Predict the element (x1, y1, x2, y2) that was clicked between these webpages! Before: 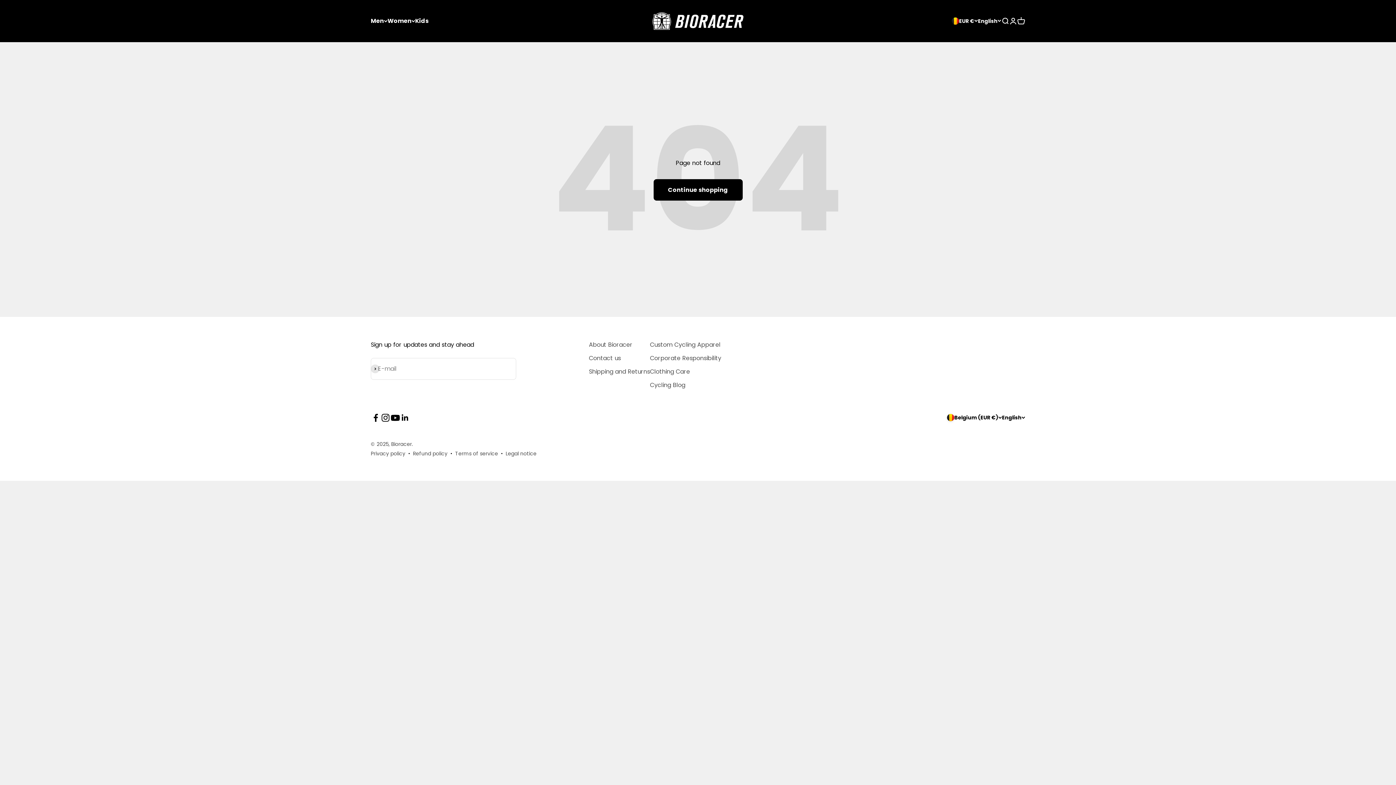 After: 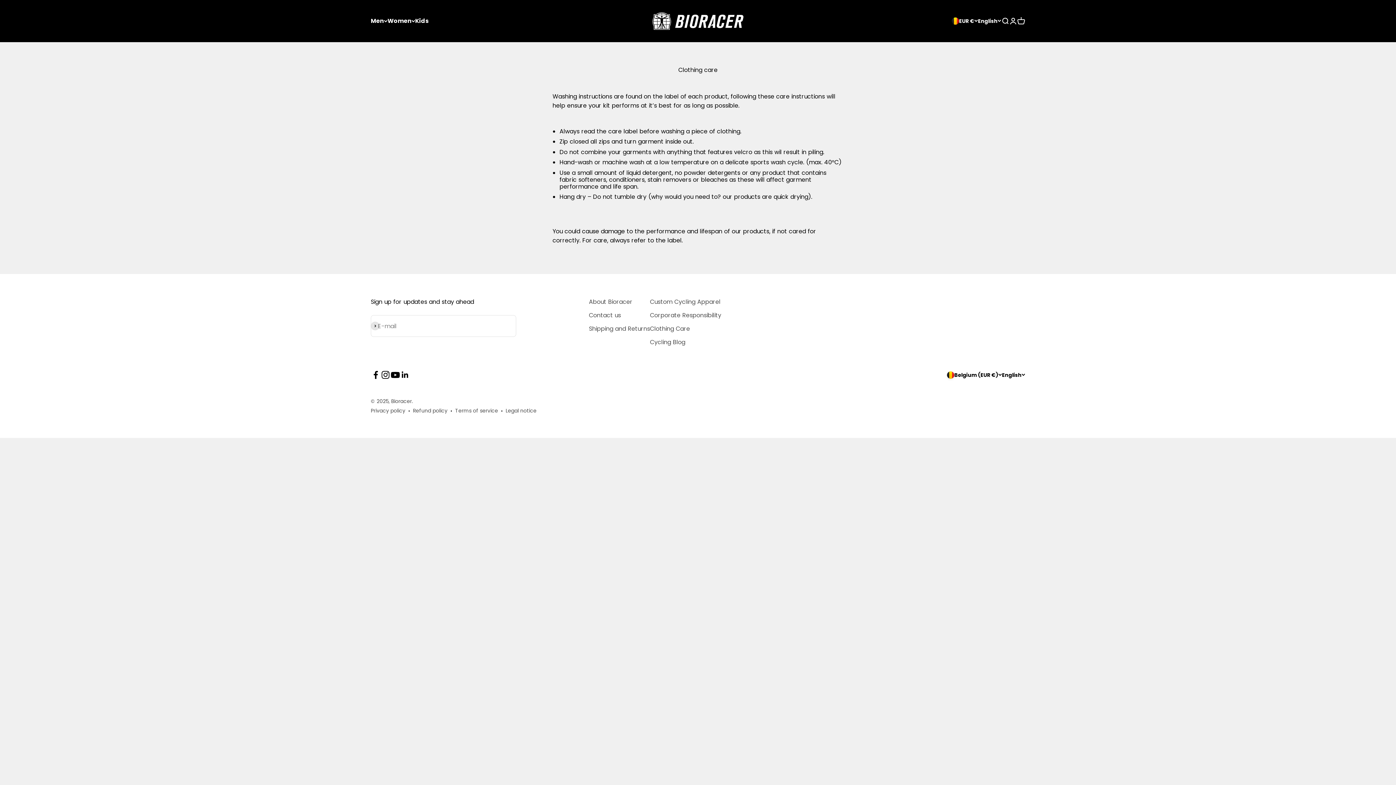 Action: label: Clothing Care bbox: (650, 367, 690, 376)